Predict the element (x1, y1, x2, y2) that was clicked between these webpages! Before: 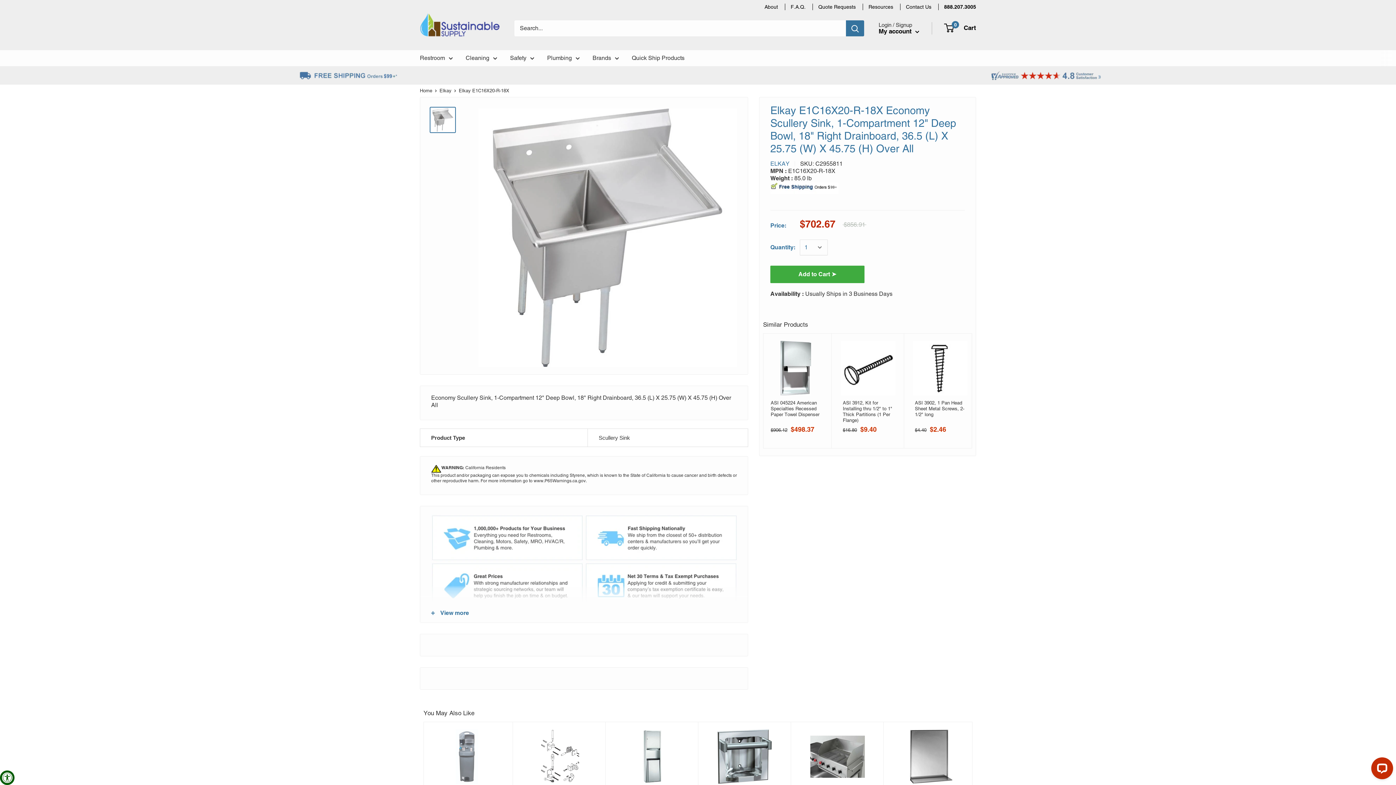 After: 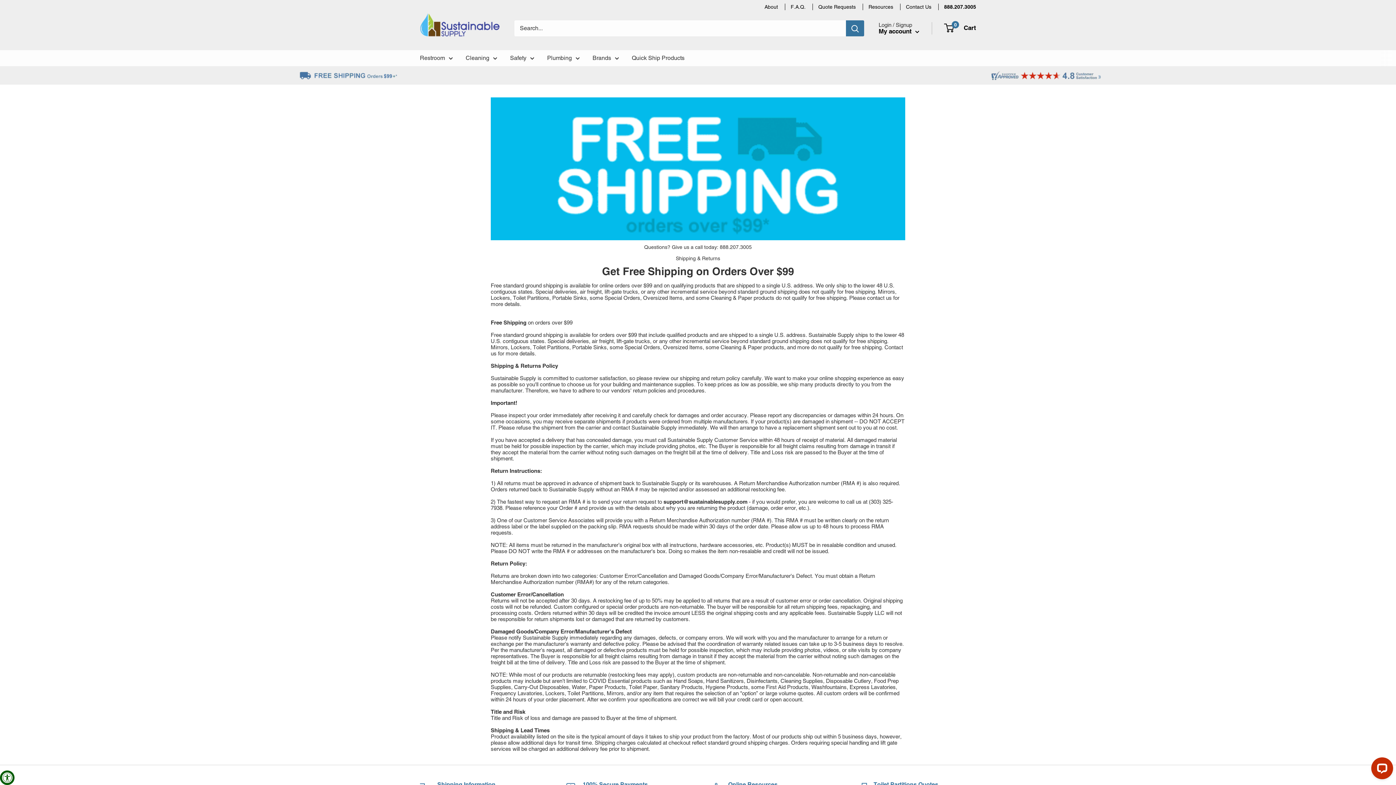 Action: bbox: (280, 66, 418, 73)